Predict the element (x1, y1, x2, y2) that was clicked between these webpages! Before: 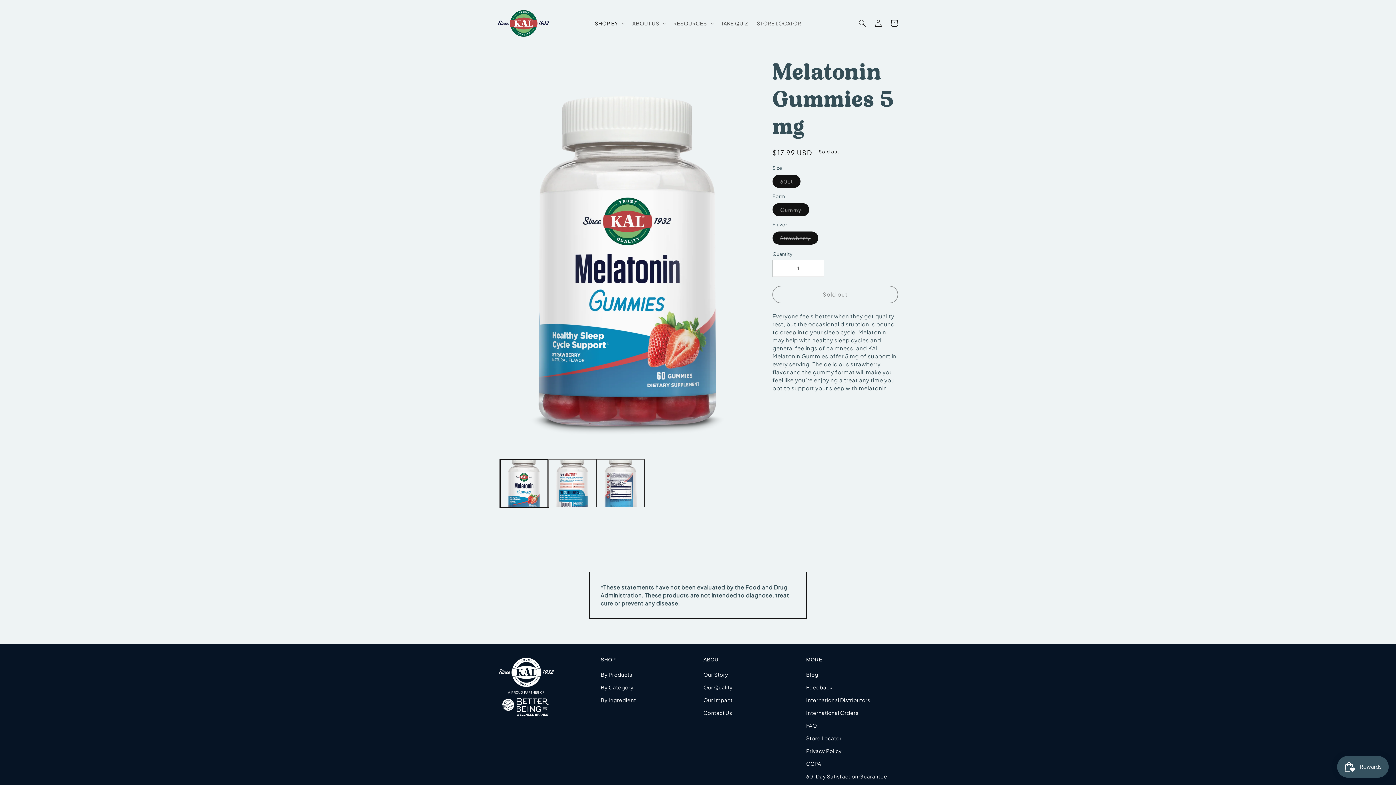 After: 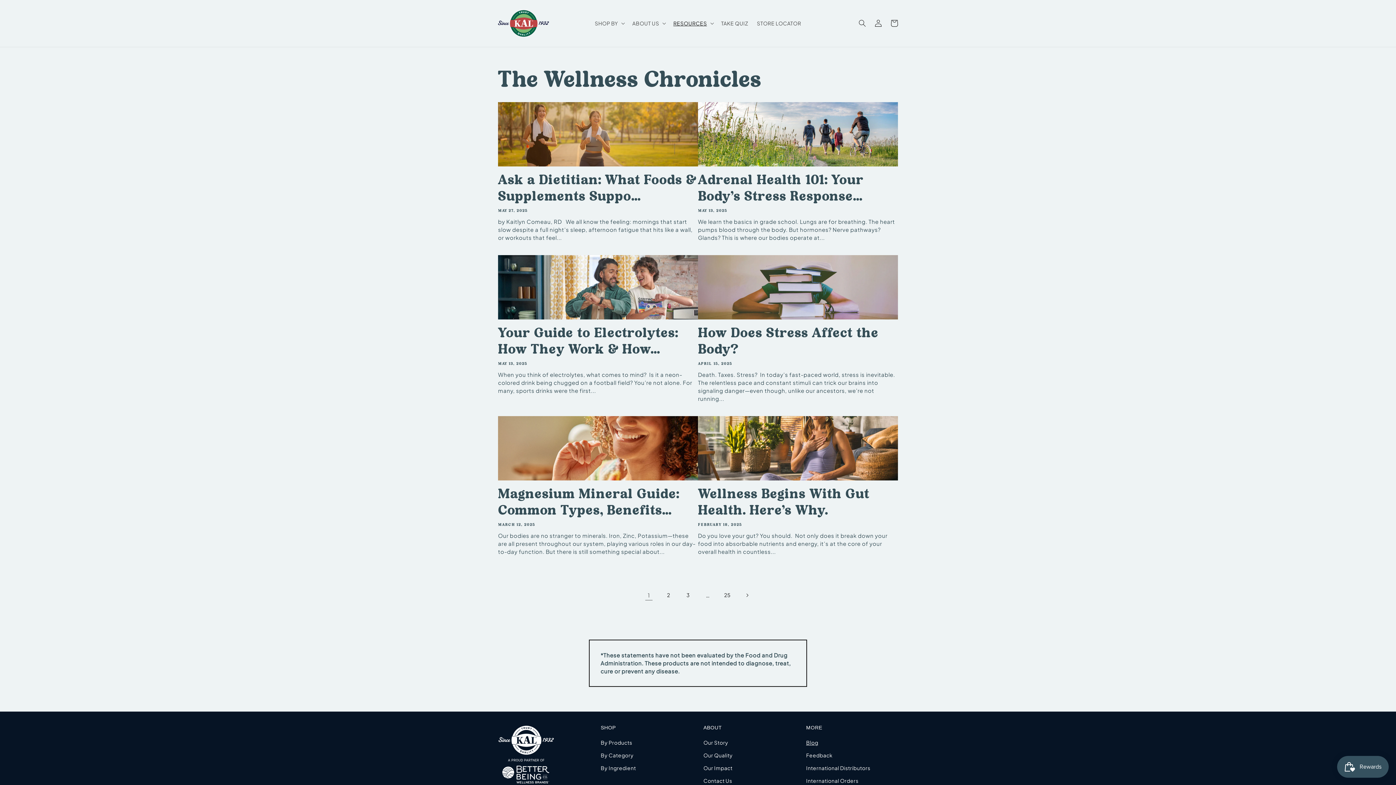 Action: label: Blog bbox: (806, 670, 818, 681)